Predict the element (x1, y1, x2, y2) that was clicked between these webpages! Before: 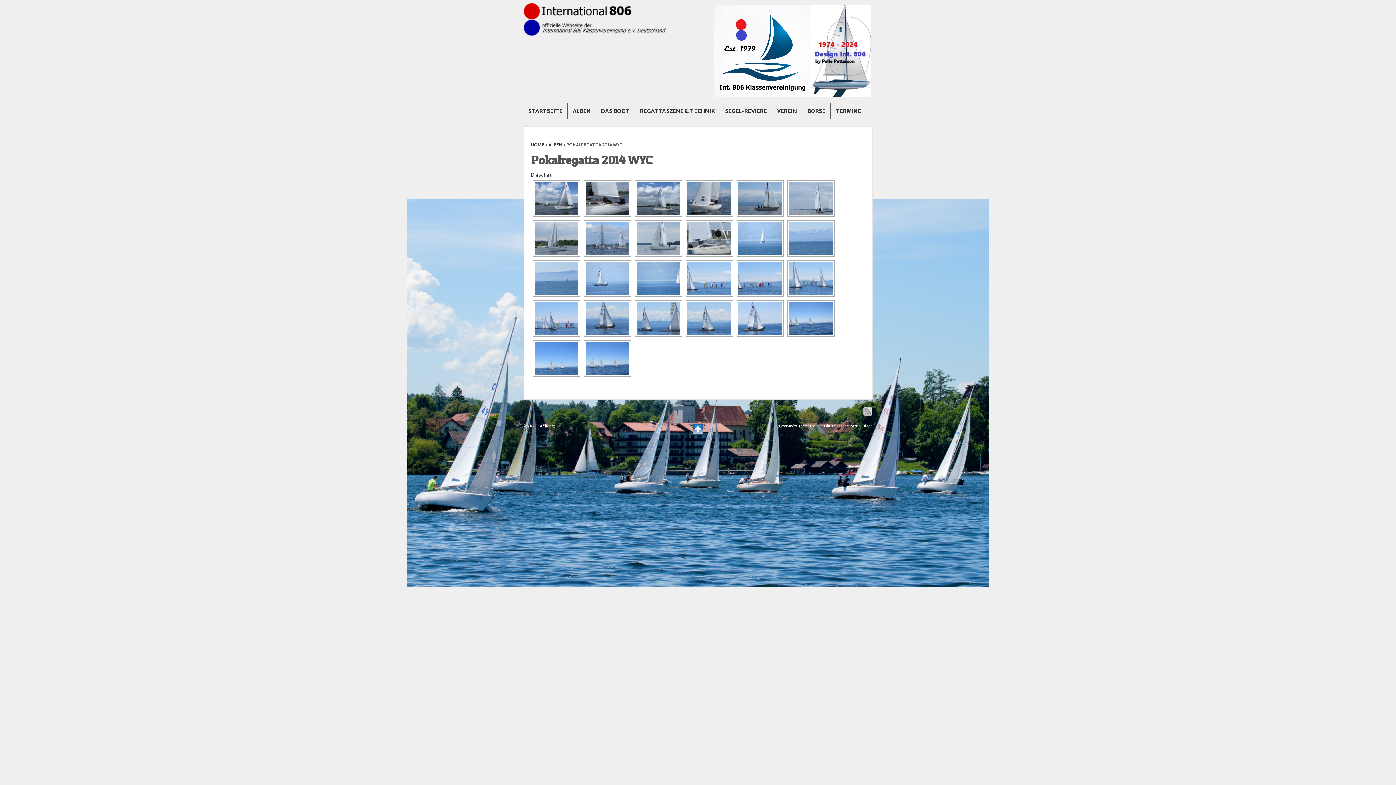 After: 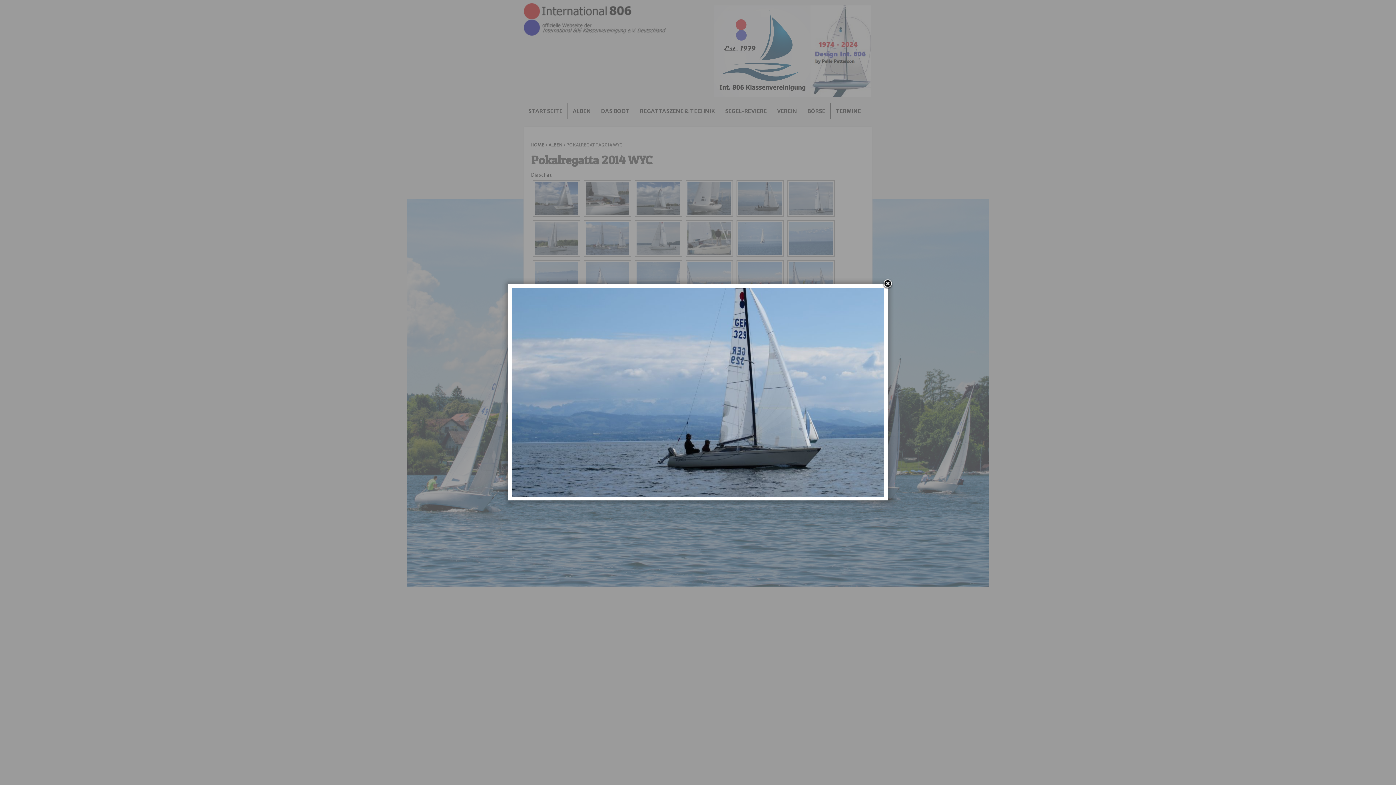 Action: bbox: (738, 182, 782, 215)